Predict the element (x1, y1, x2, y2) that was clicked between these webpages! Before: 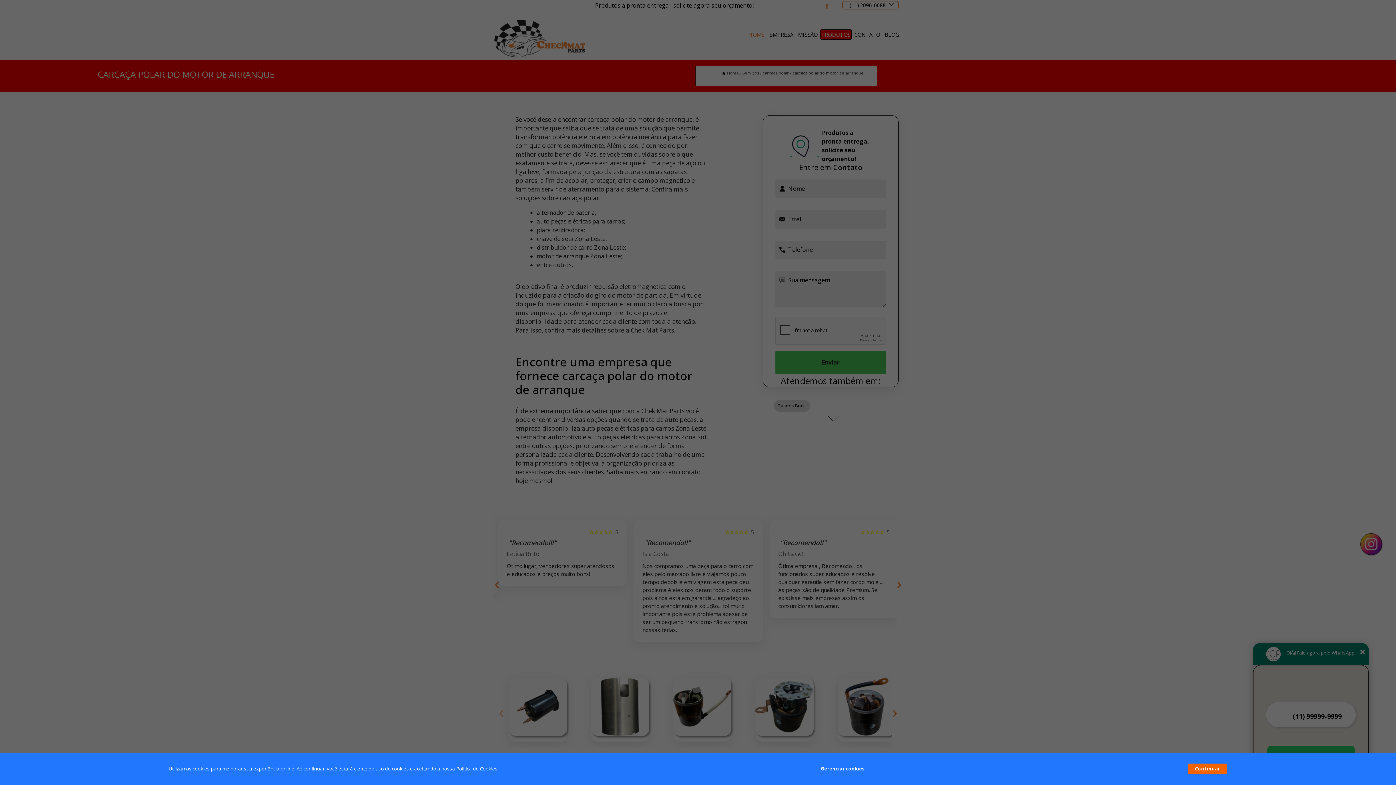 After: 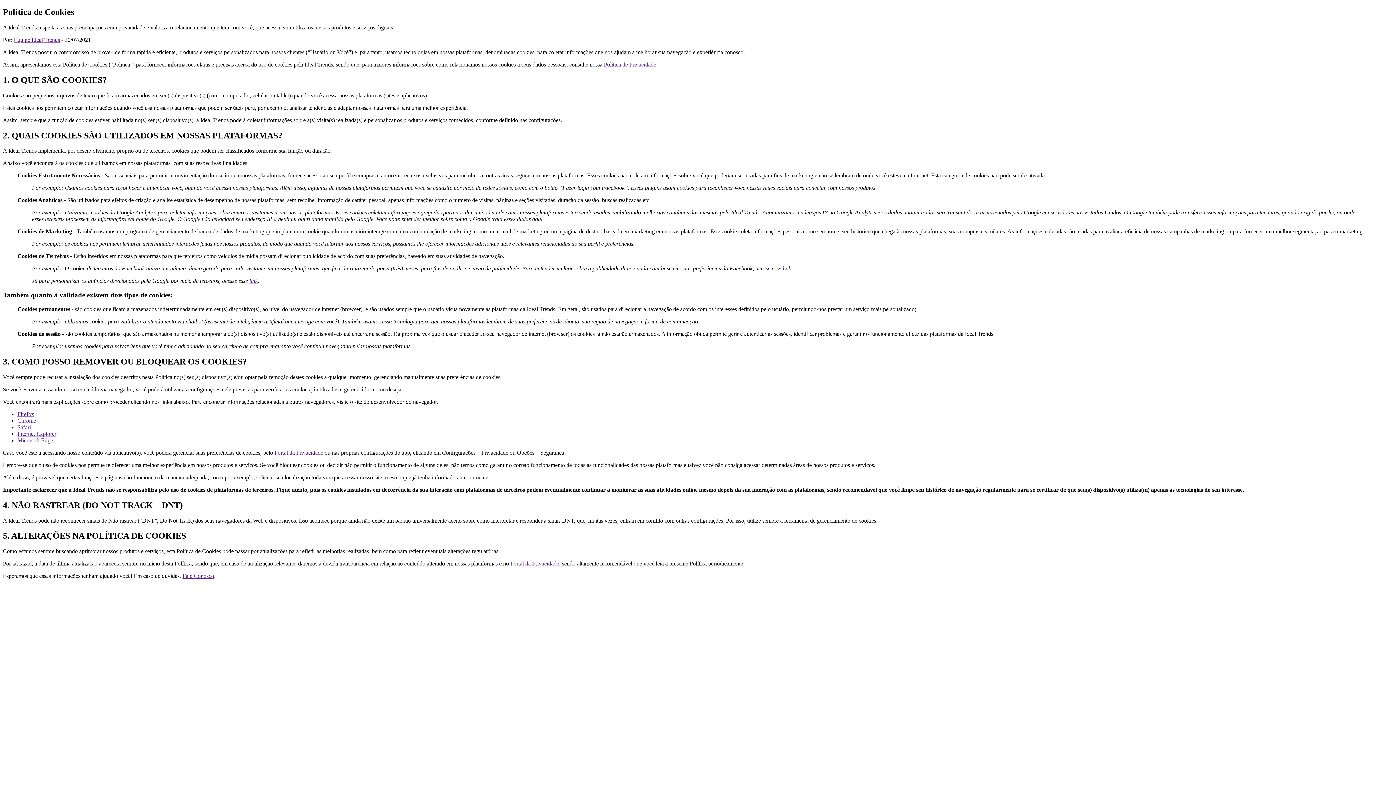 Action: label: Política de Cookies bbox: (456, 765, 497, 772)